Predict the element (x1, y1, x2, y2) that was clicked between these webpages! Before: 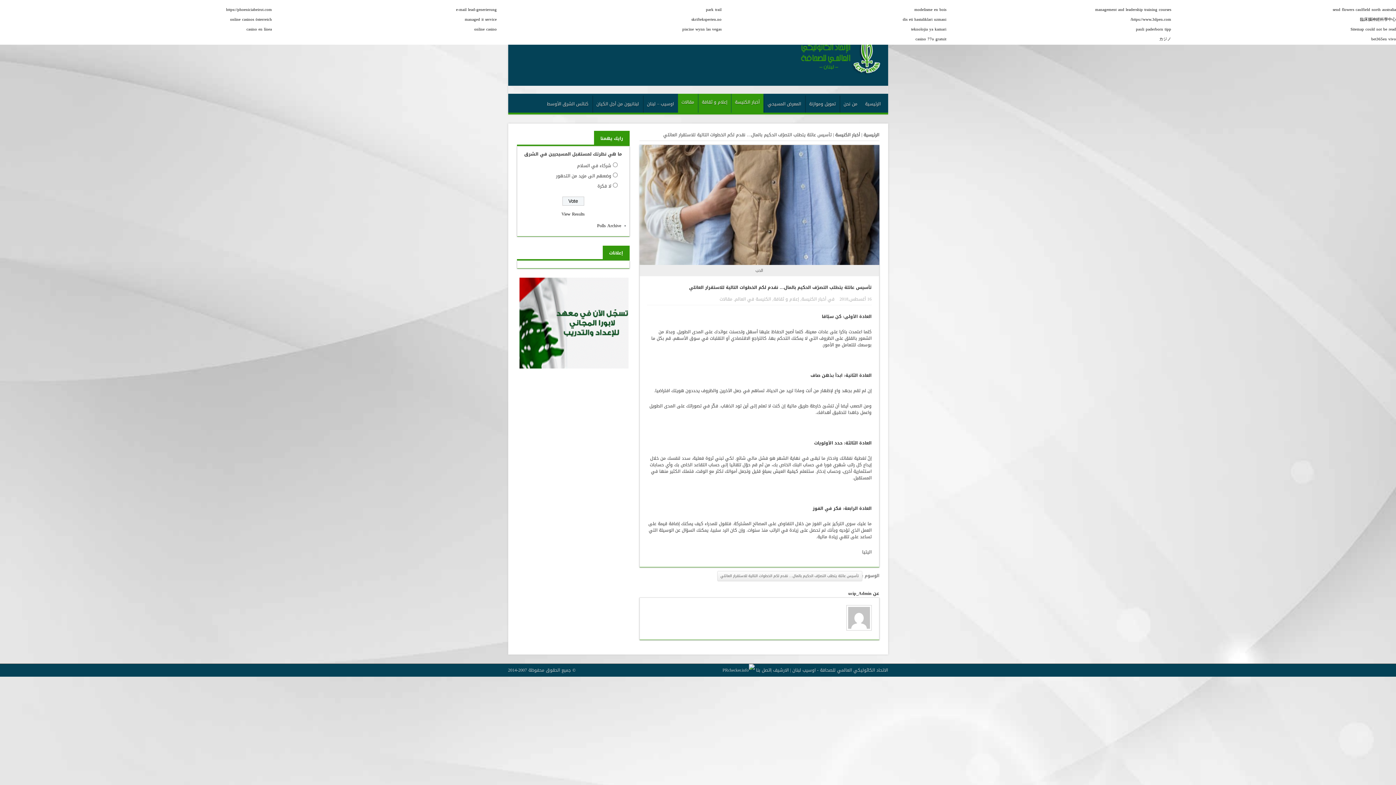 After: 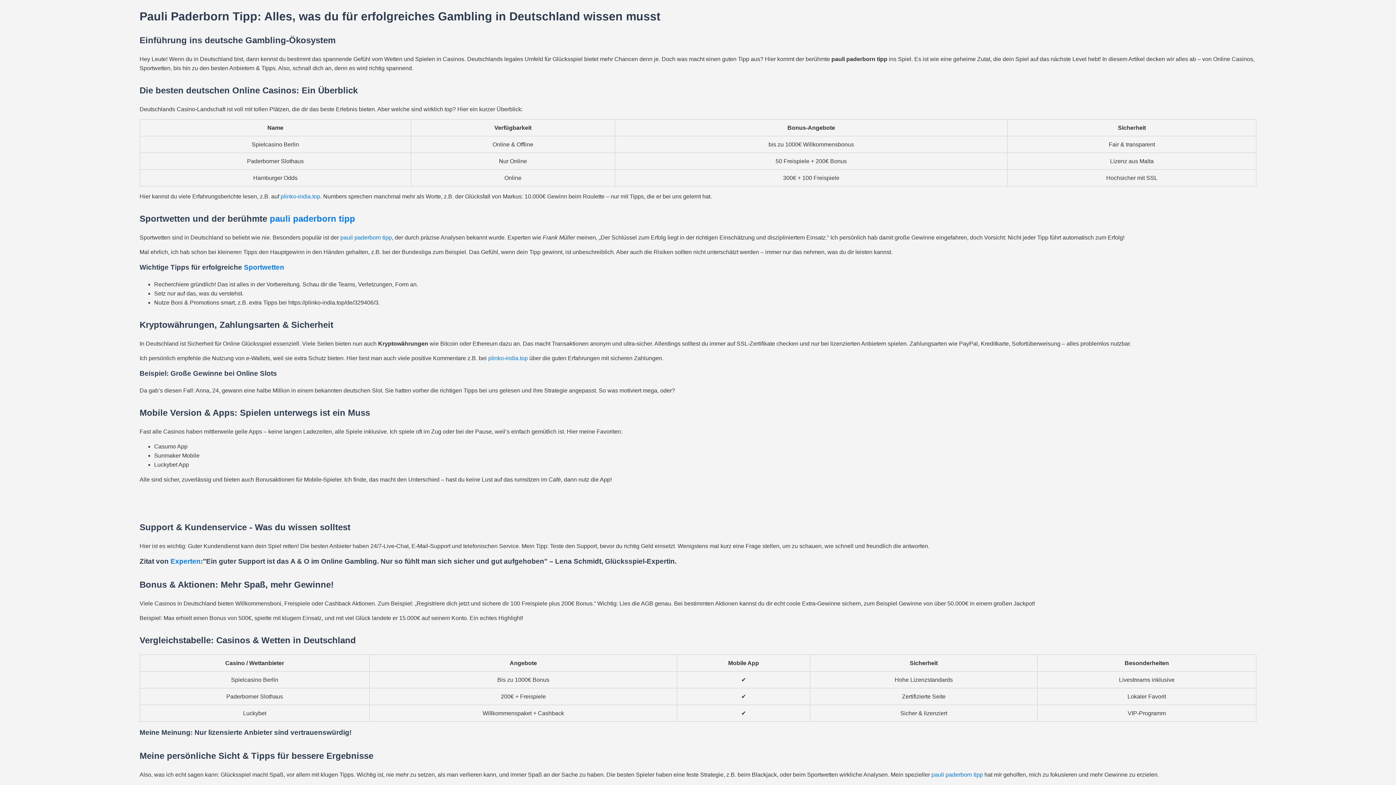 Action: bbox: (1136, 25, 1171, 33) label: pauli paderborn tipp